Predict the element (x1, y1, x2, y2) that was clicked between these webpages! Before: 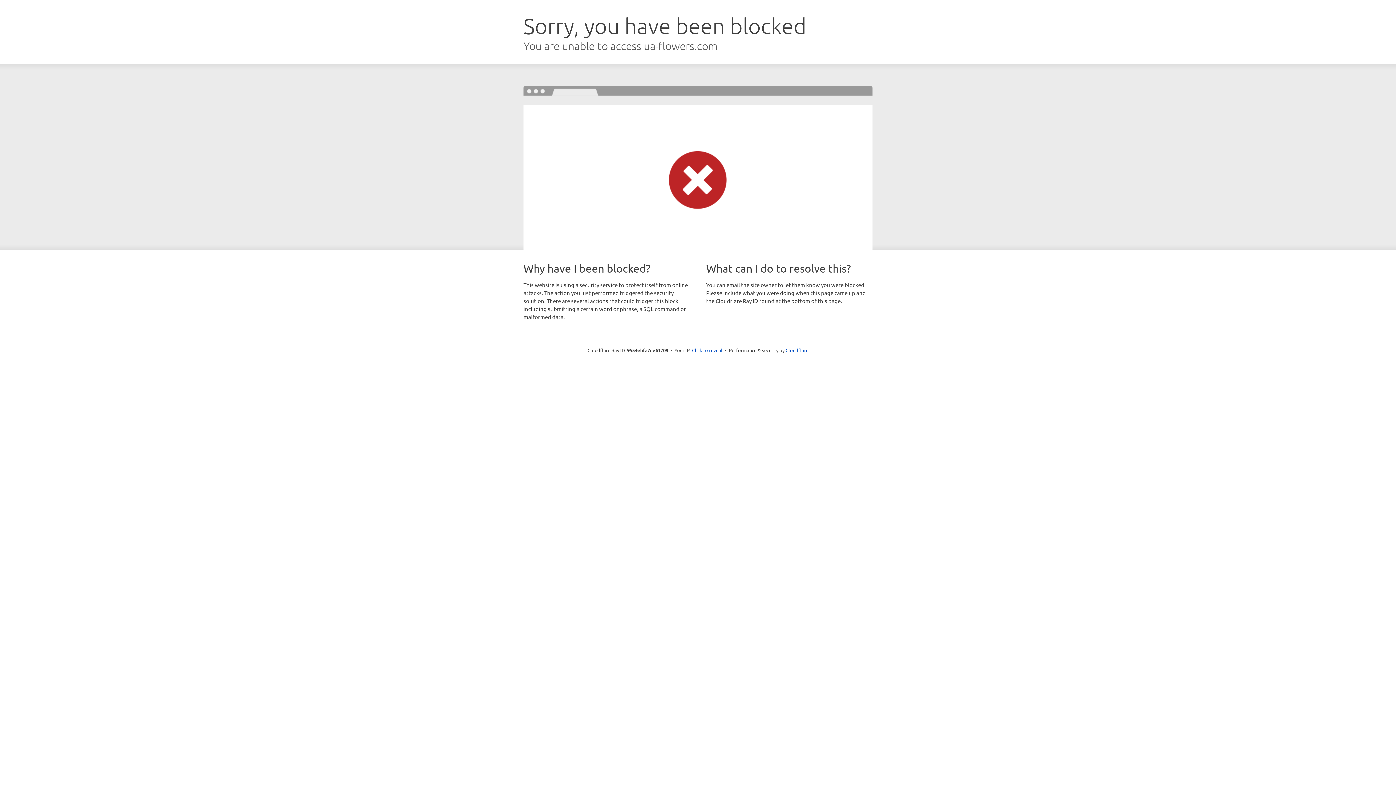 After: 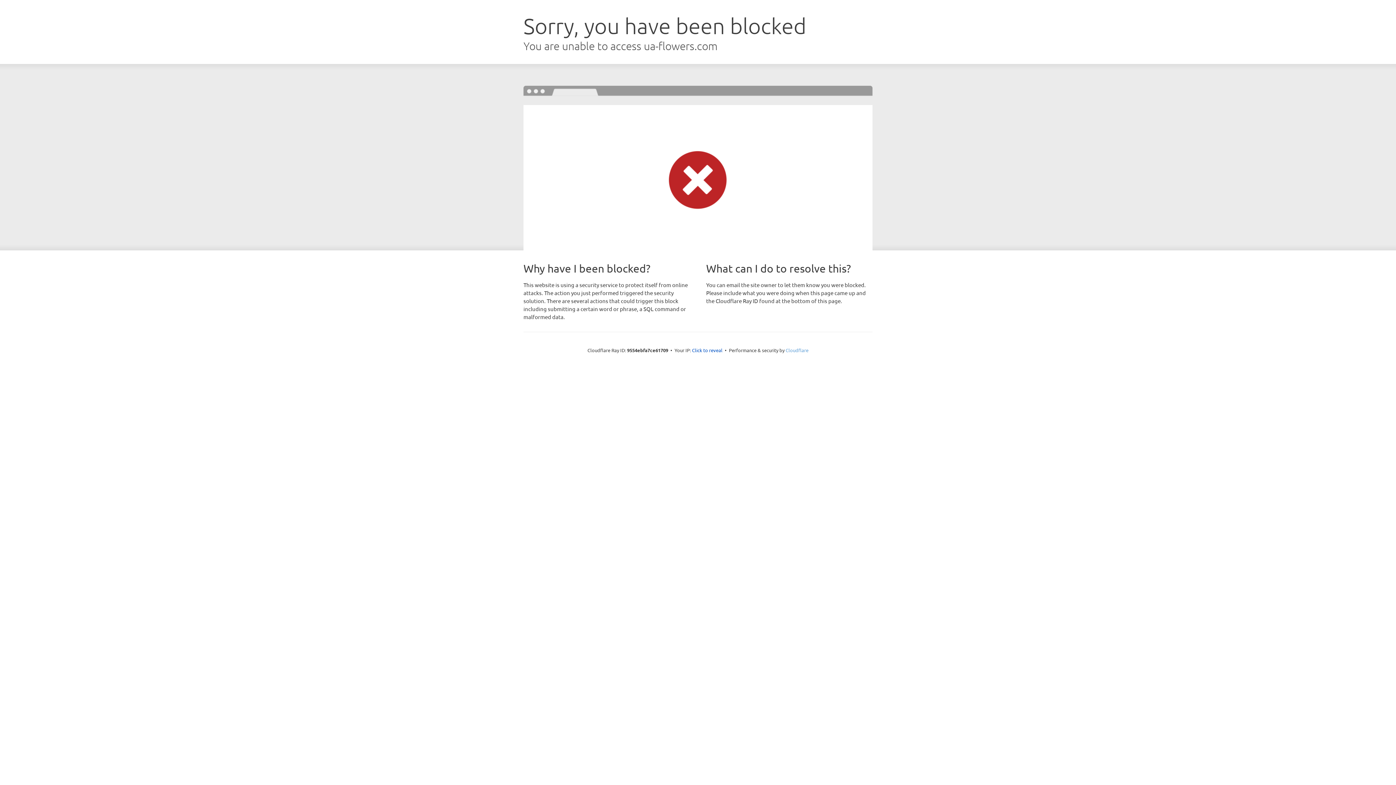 Action: label: Cloudflare bbox: (785, 347, 808, 353)